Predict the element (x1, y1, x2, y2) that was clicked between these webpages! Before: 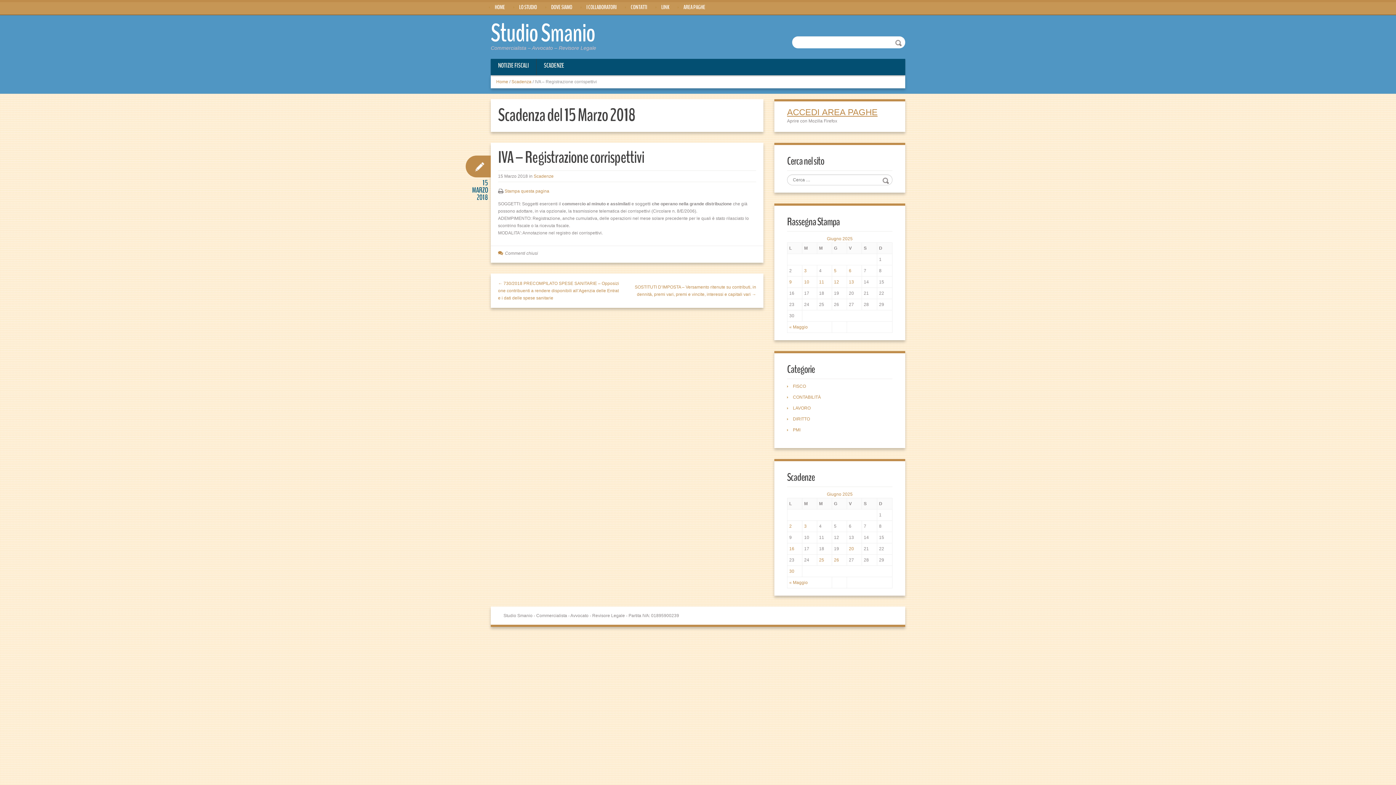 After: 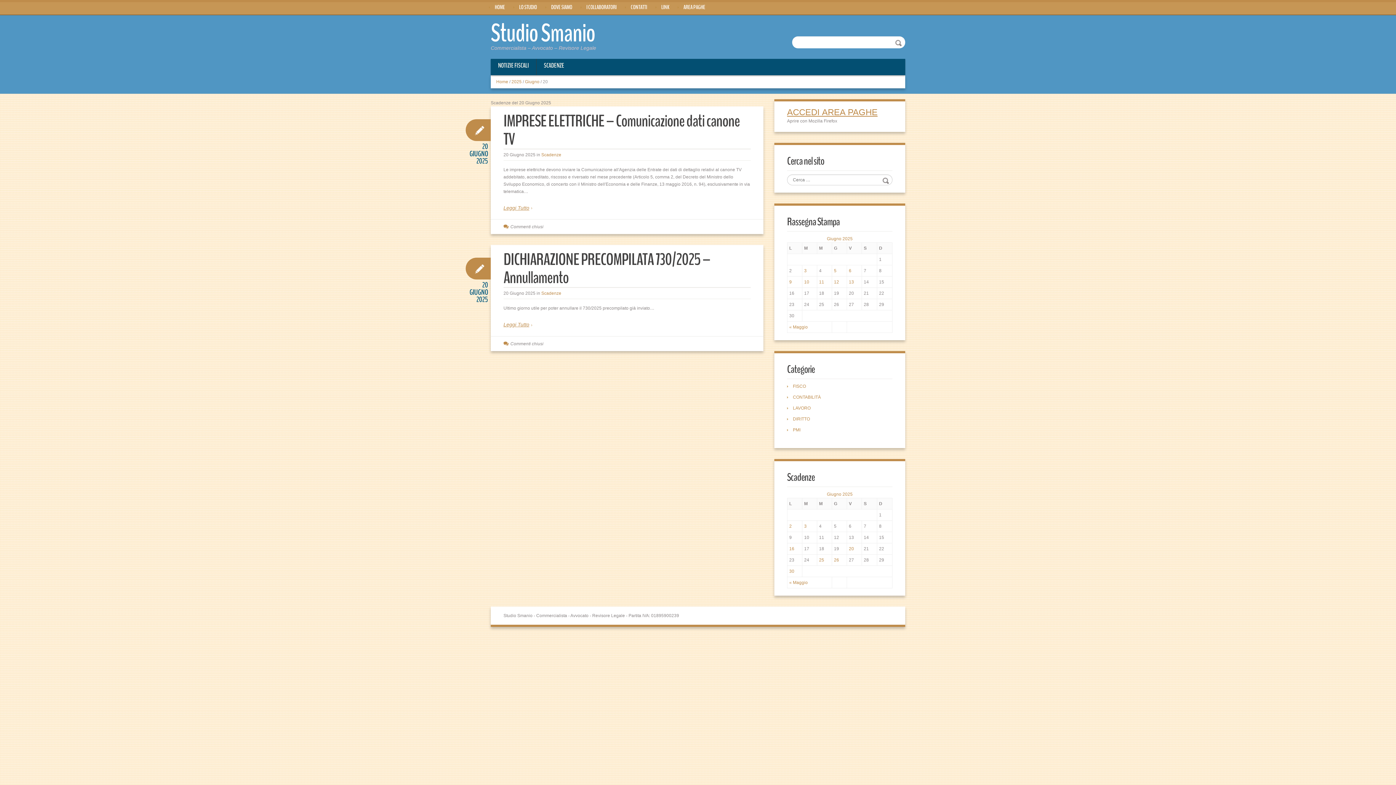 Action: bbox: (849, 546, 854, 551) label: 20